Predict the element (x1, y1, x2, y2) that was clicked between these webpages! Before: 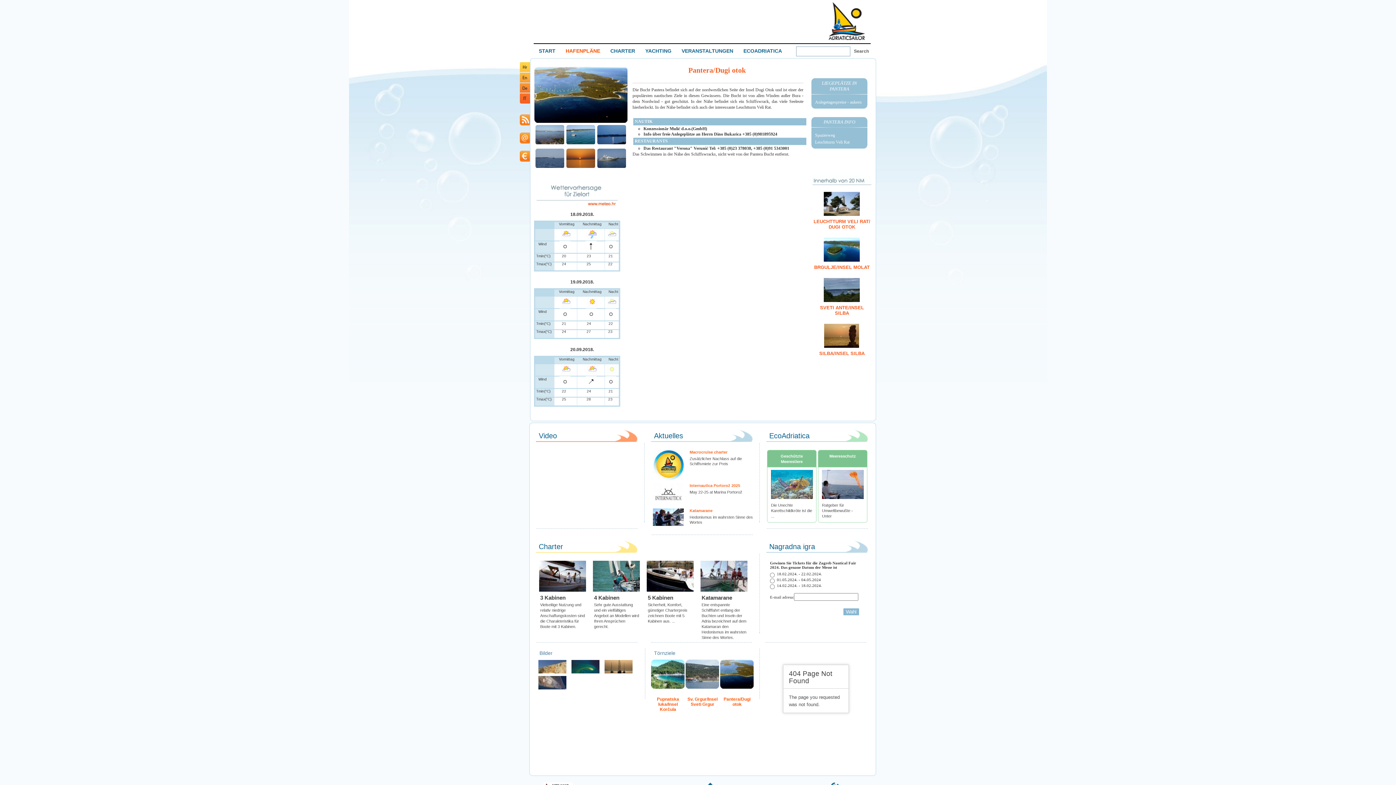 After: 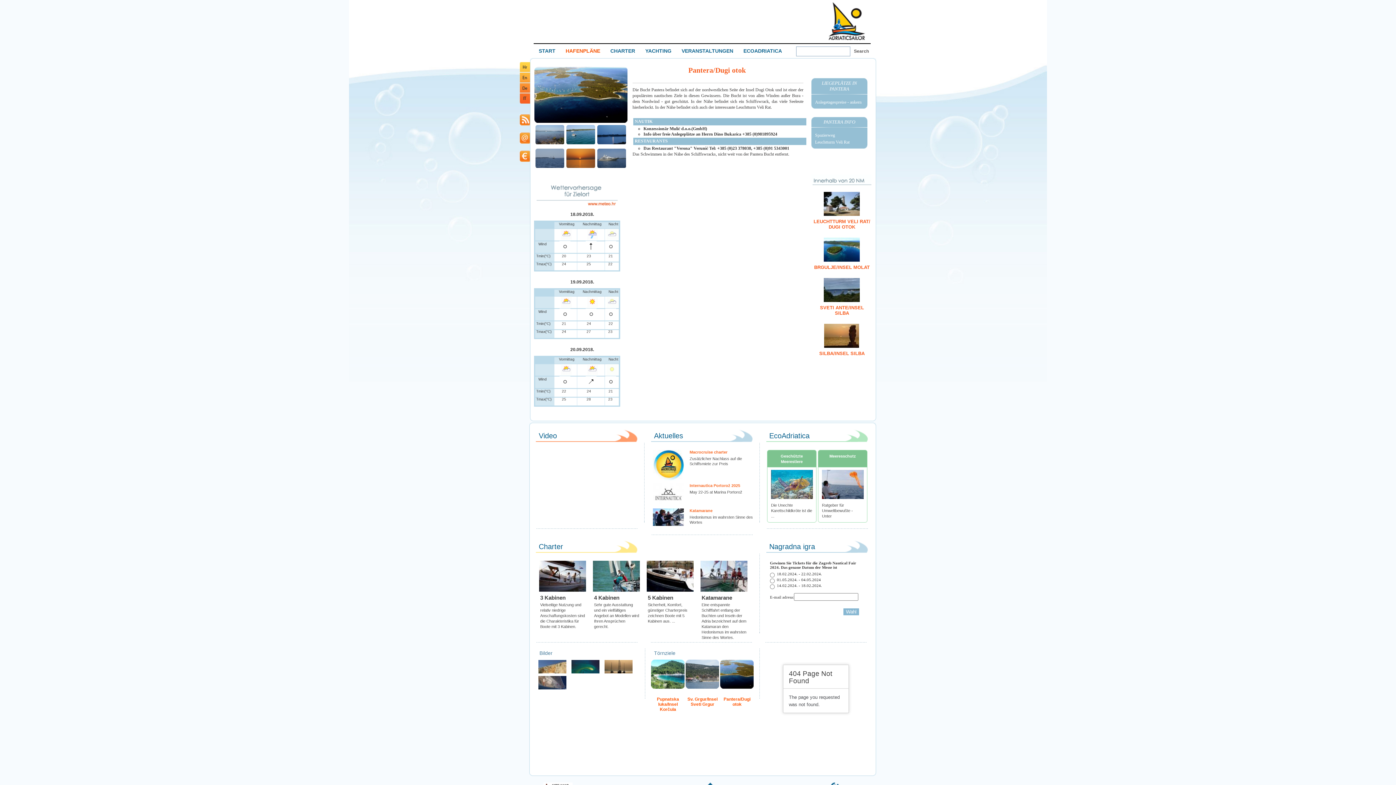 Action: bbox: (520, 158, 530, 162)